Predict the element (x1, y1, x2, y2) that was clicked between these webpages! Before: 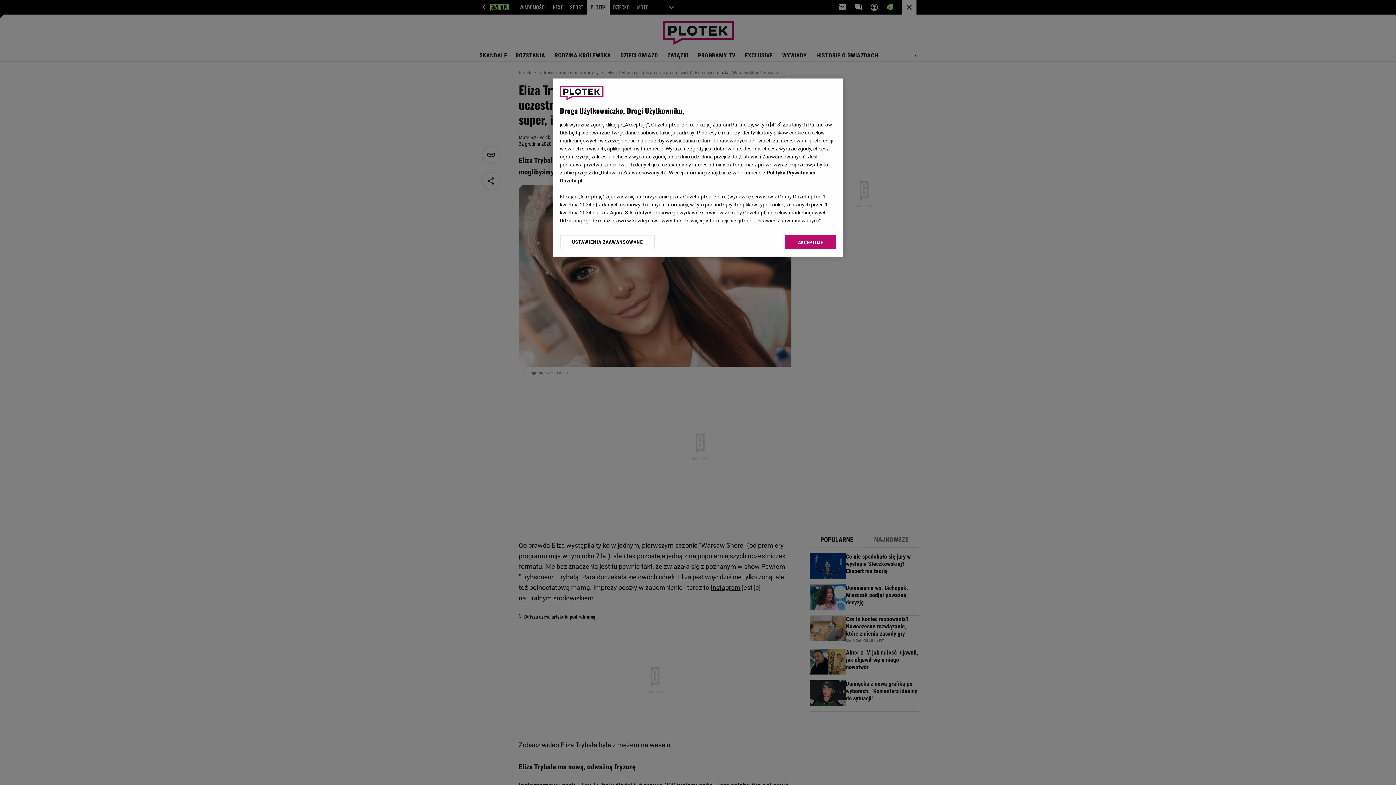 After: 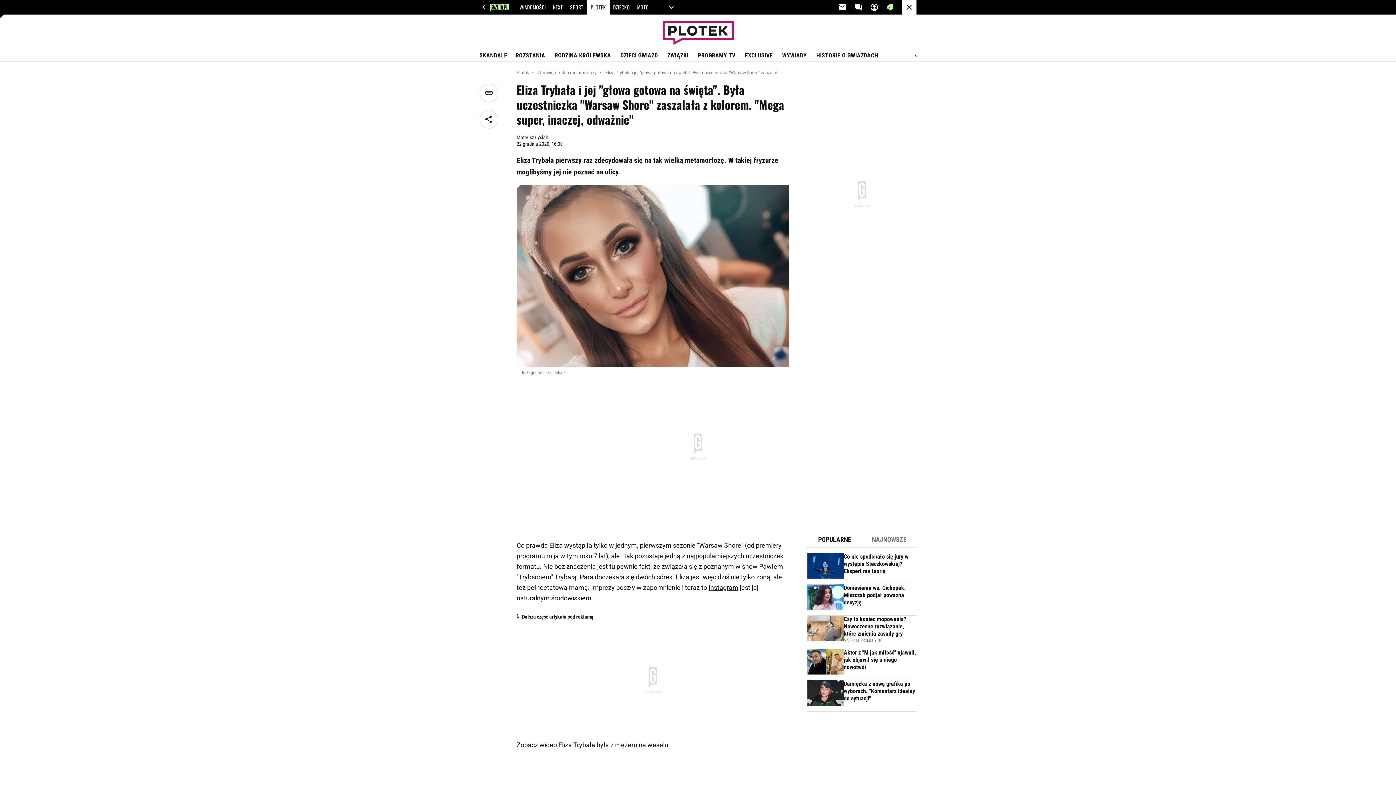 Action: label: AKCEPTUJĘ bbox: (785, 234, 836, 249)